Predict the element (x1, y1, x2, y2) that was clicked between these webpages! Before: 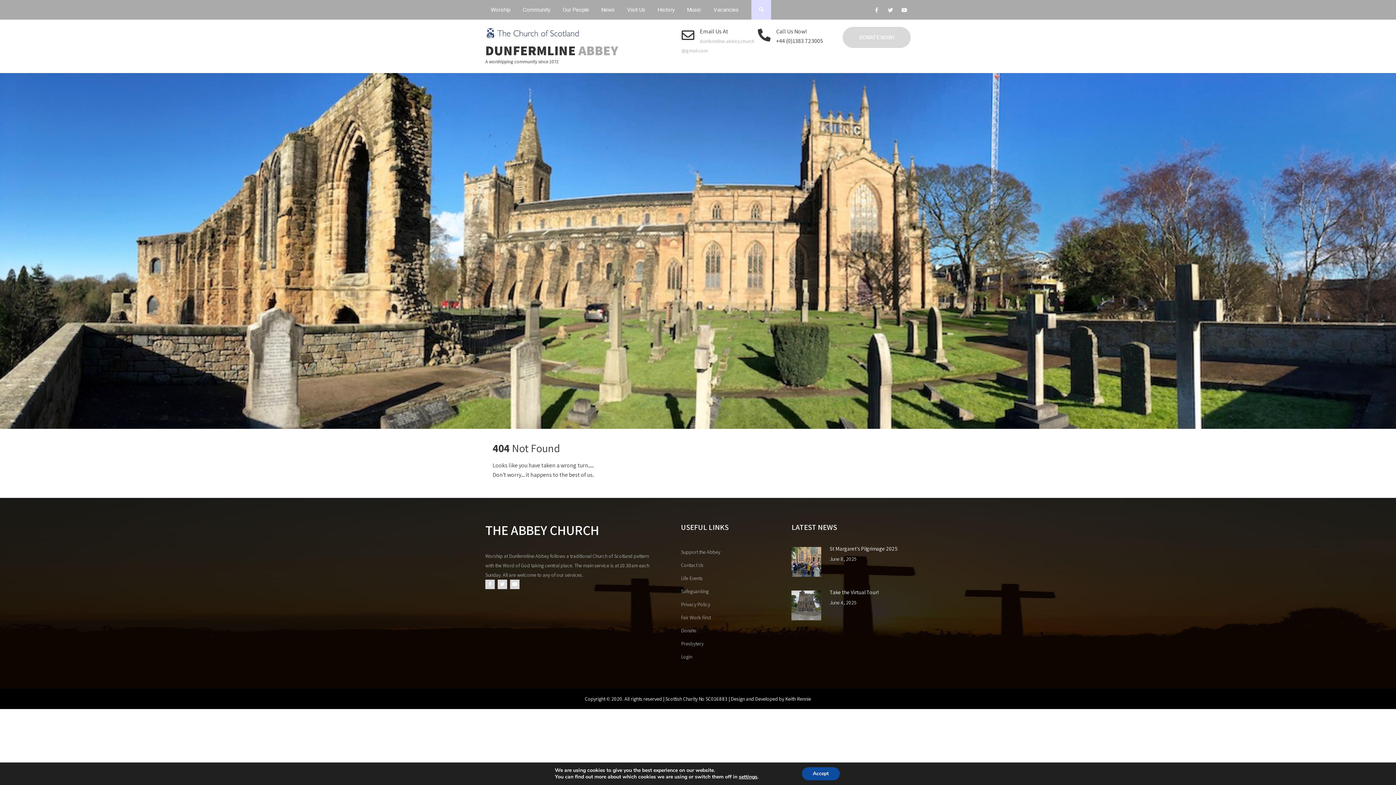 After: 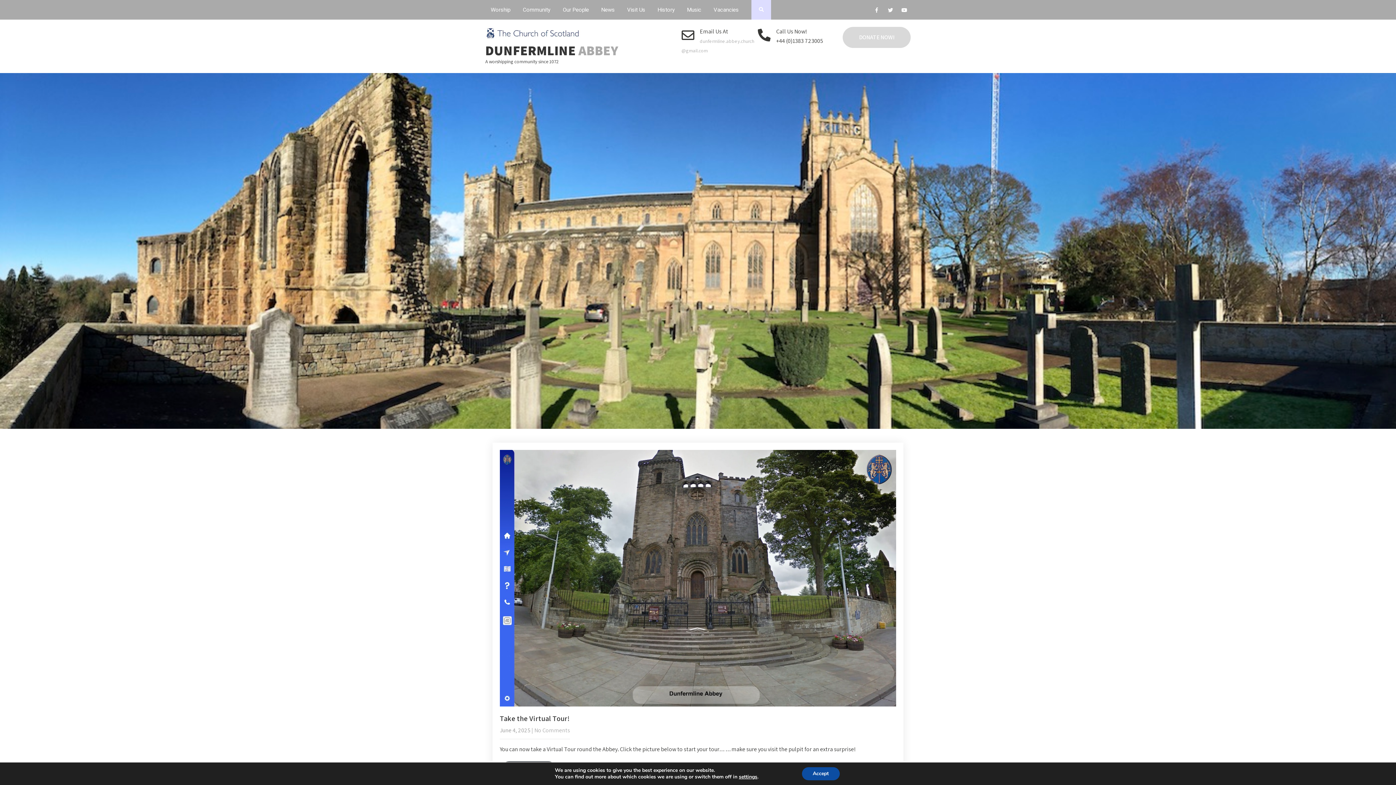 Action: bbox: (791, 589, 821, 622)